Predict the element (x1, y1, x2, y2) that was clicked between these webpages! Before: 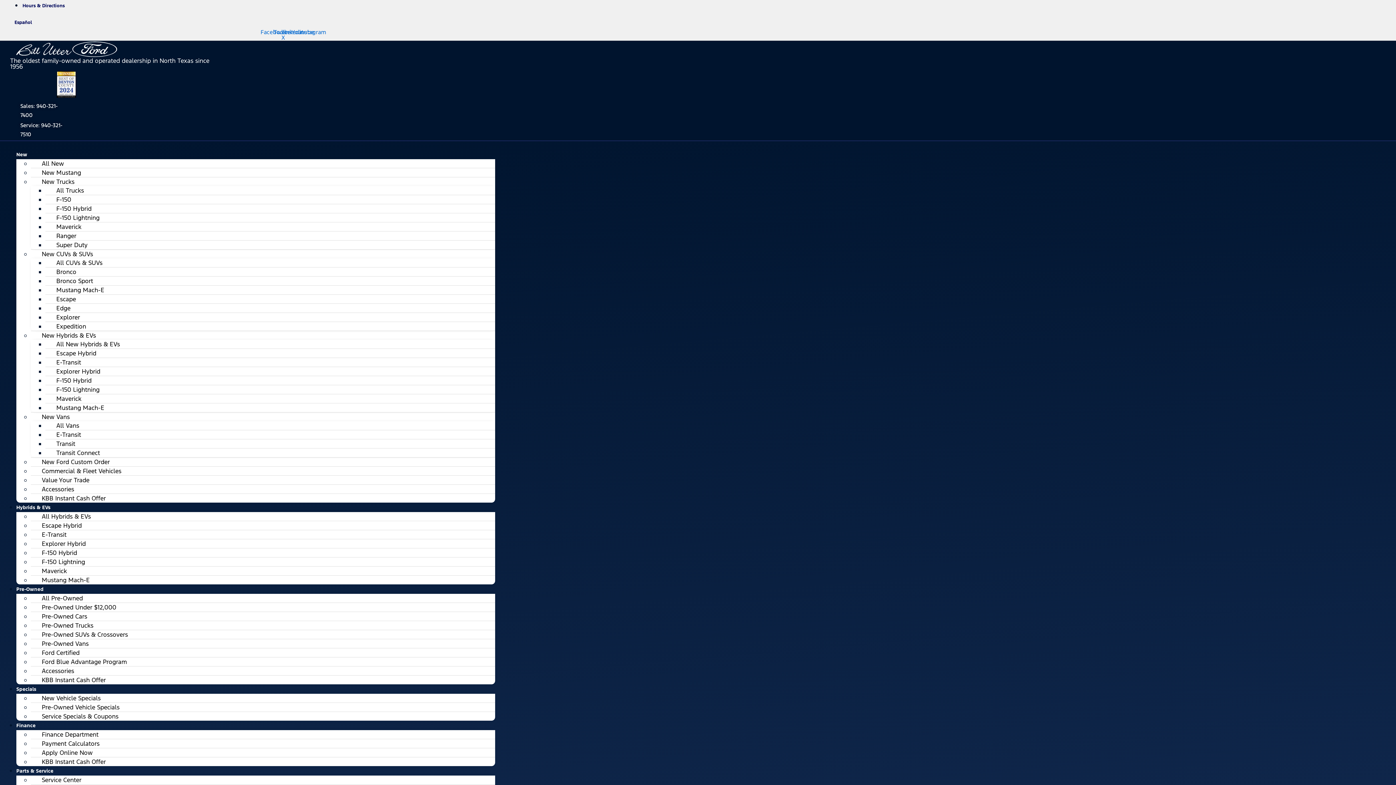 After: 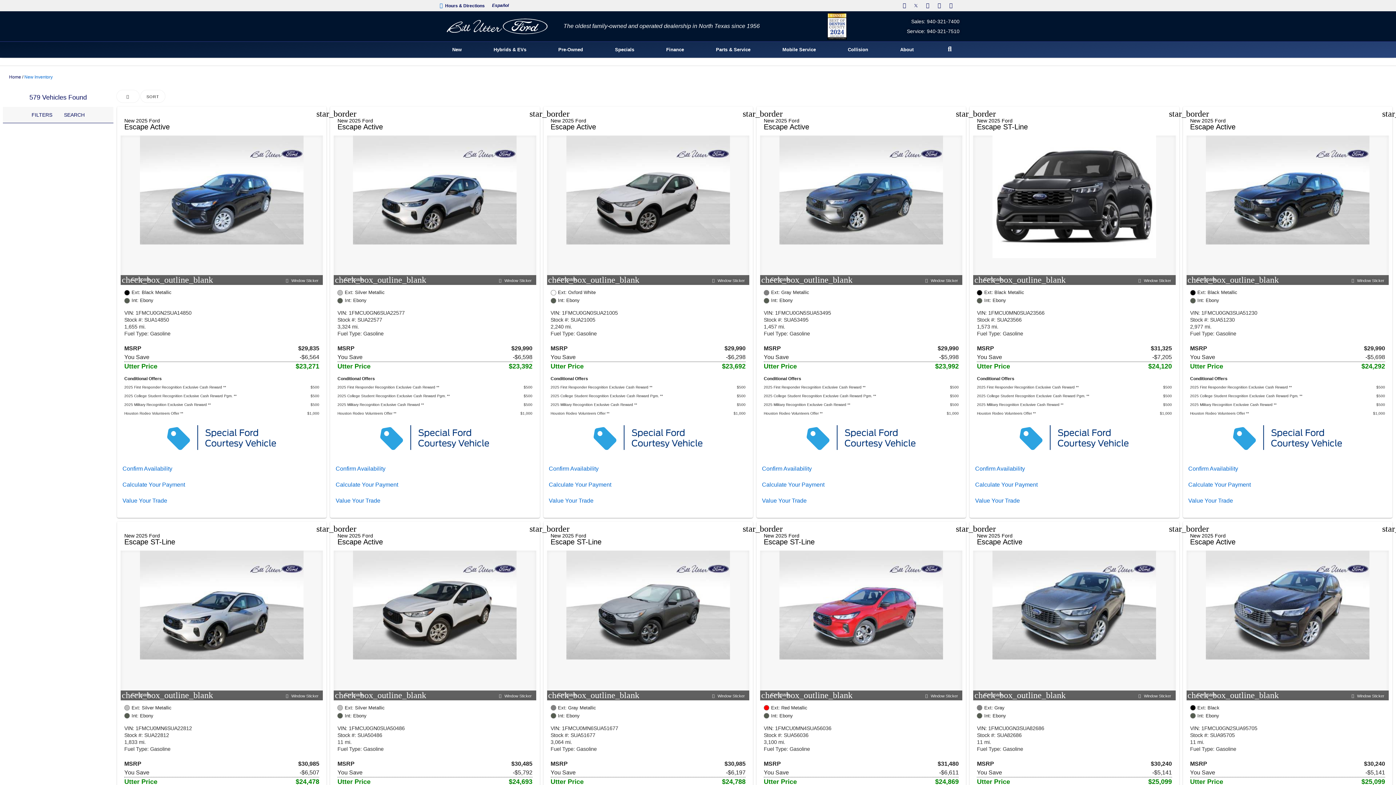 Action: label: New bbox: (16, 147, 27, 162)